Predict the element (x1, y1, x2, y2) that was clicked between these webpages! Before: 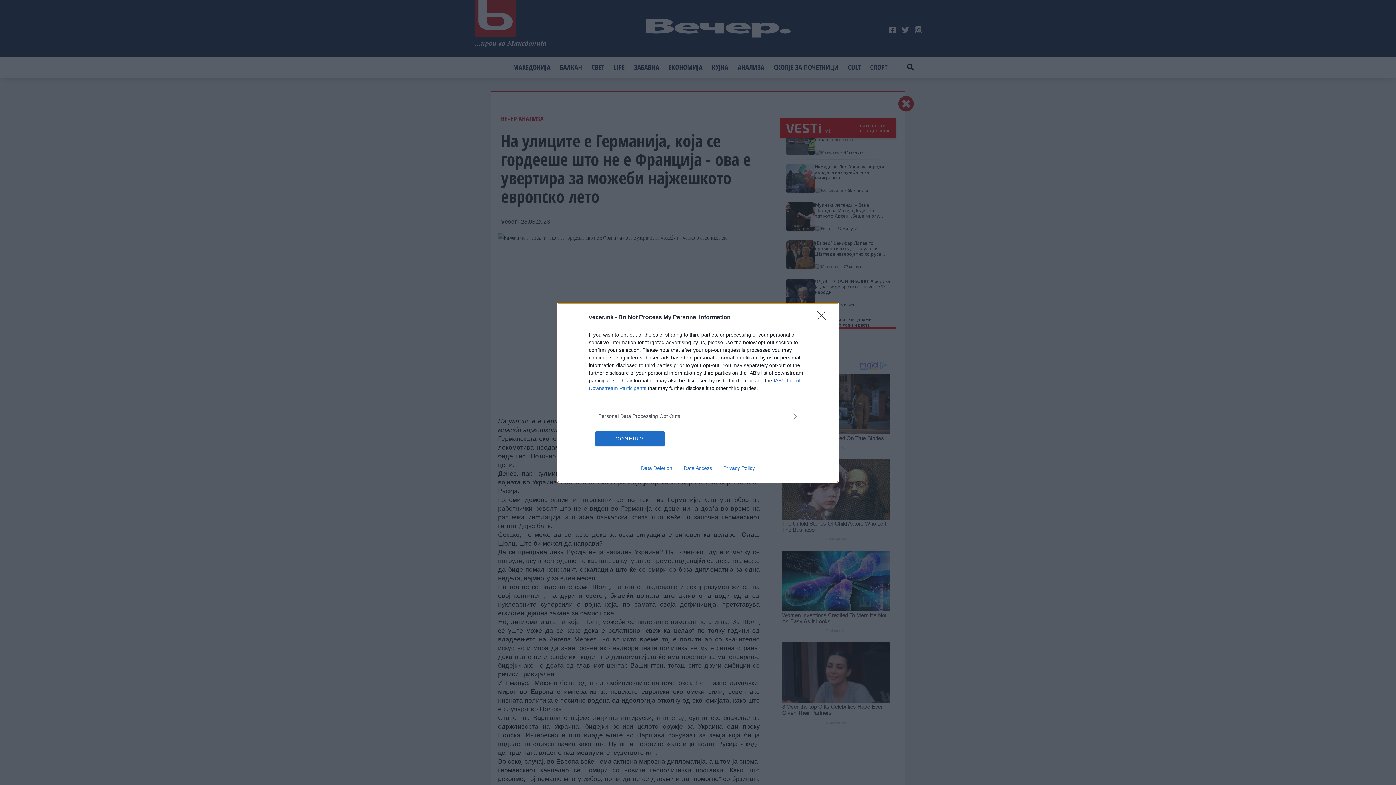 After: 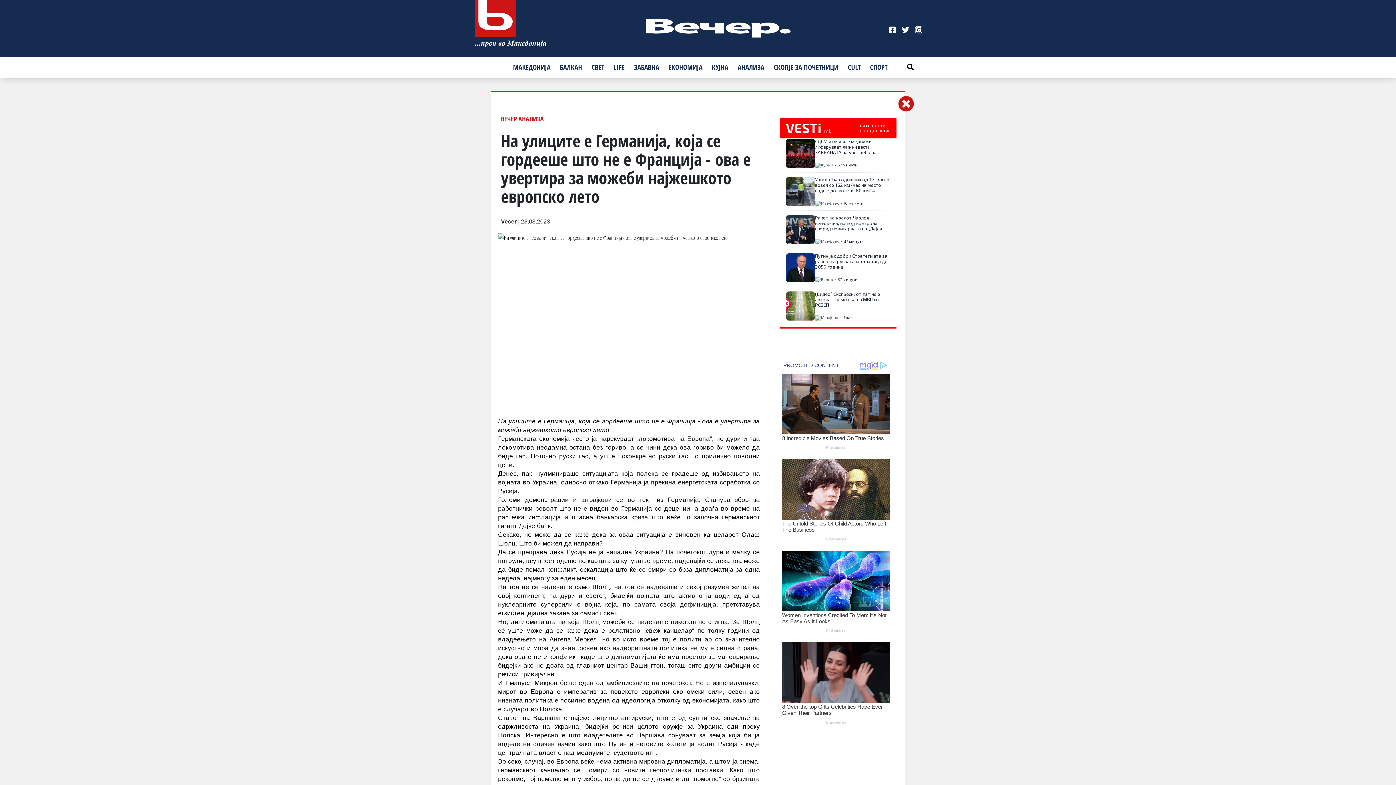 Action: label: CONFIRM bbox: (595, 431, 664, 446)